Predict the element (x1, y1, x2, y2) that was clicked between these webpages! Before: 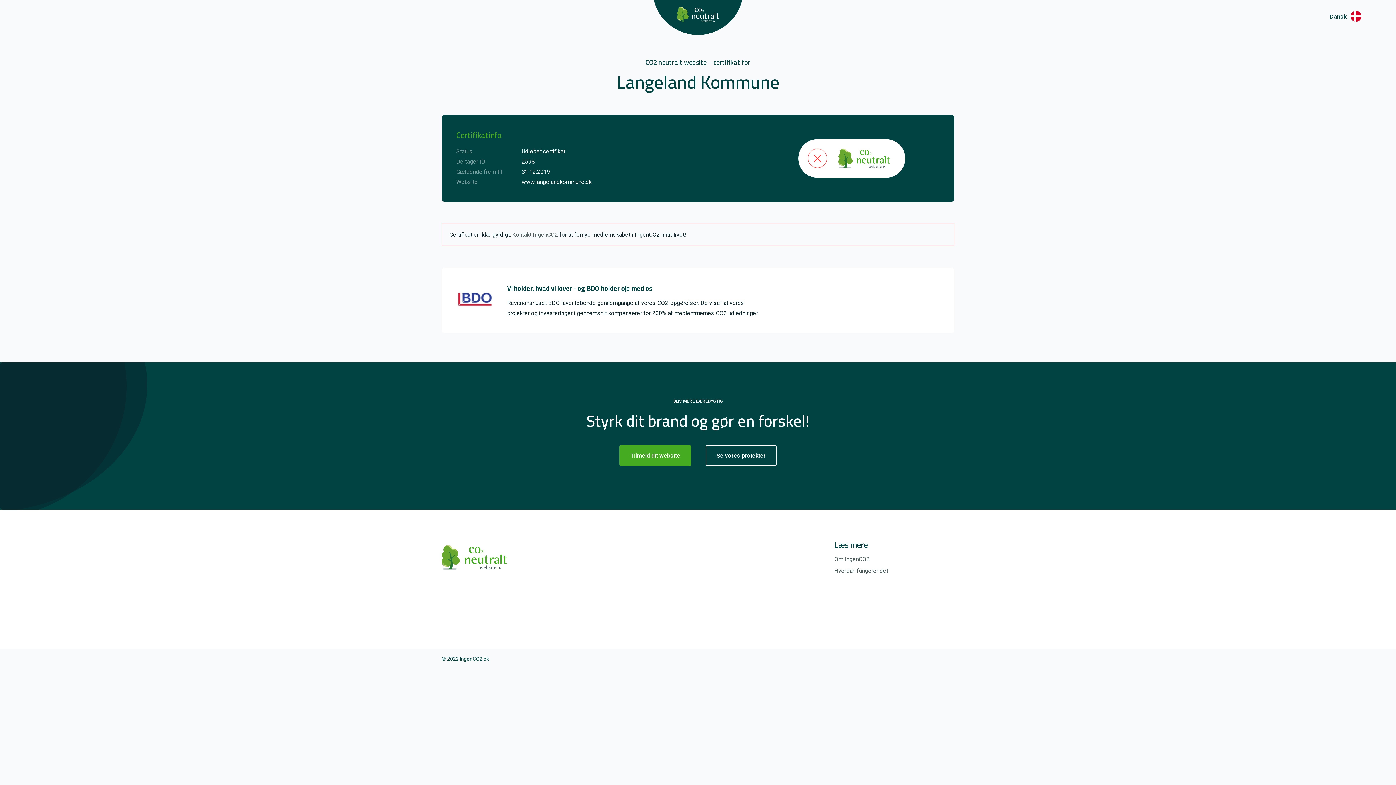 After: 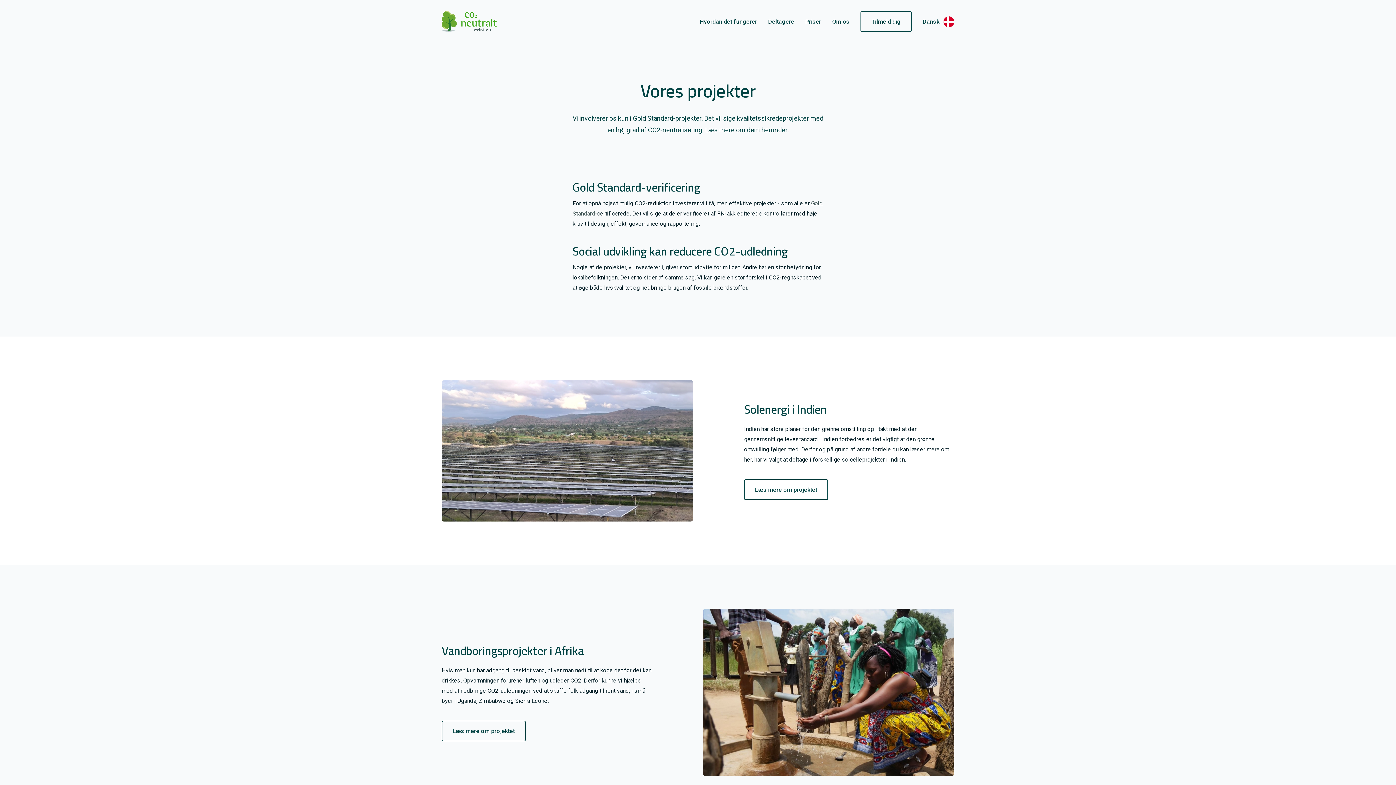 Action: label: Se vores projekter bbox: (705, 445, 776, 466)